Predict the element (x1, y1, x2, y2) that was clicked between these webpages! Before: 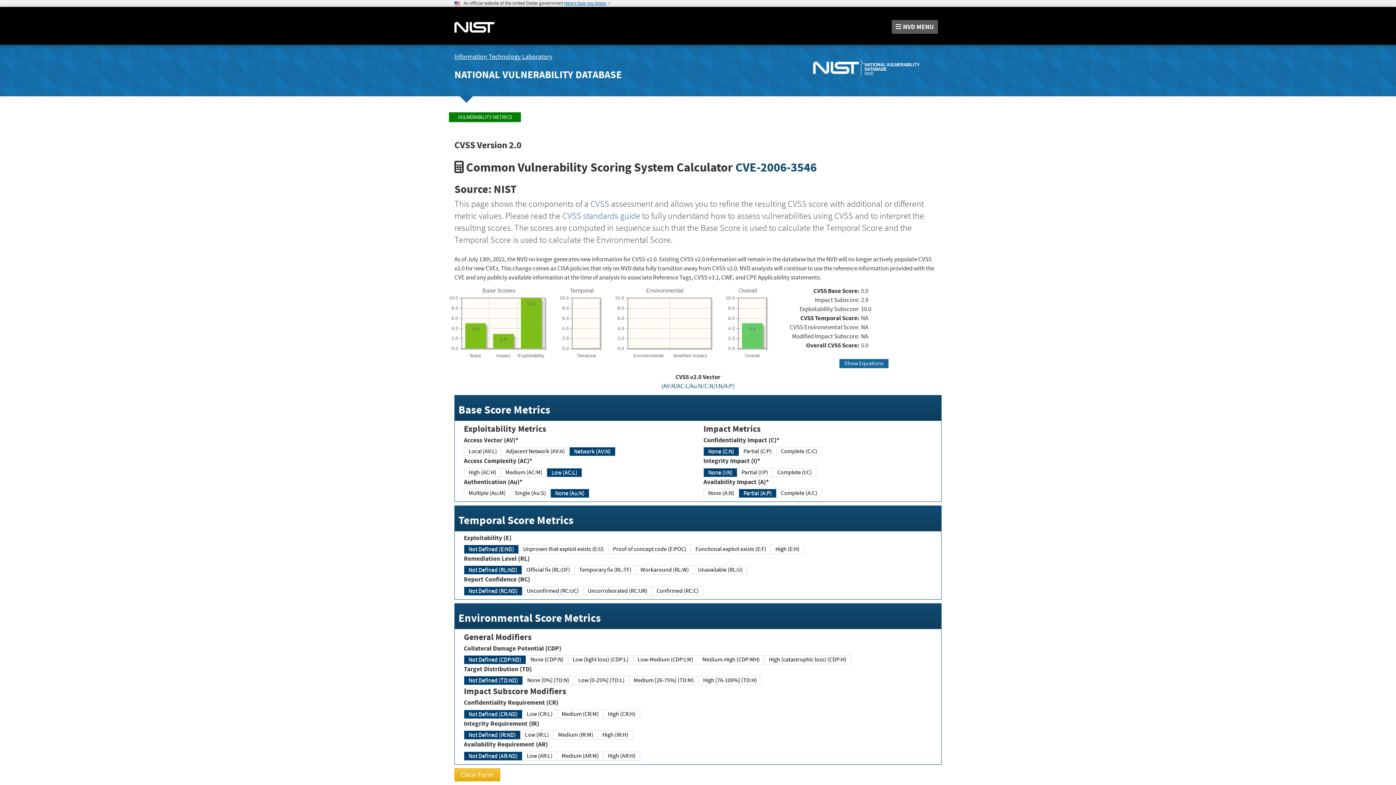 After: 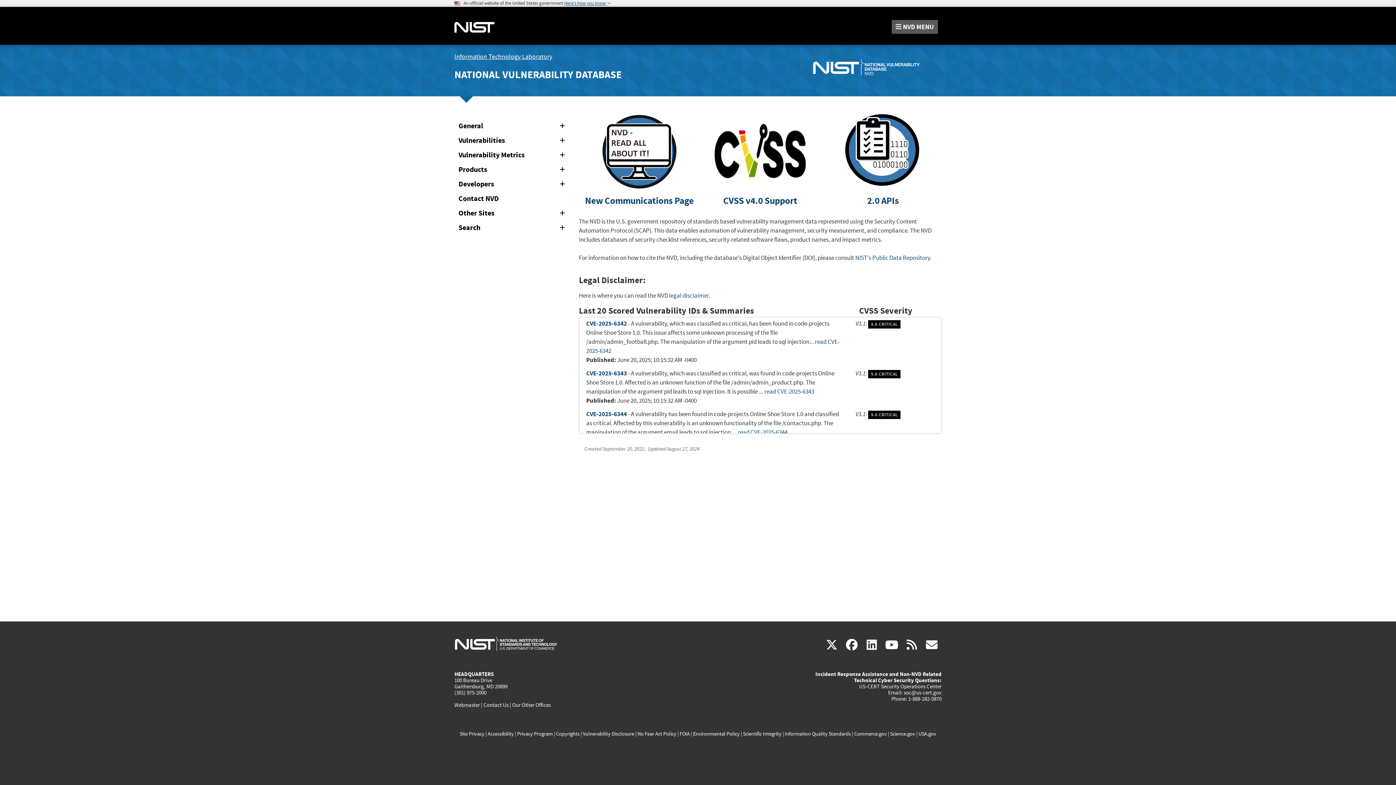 Action: label: NATIONAL VULNERABILITY DATABASE bbox: (454, 68, 621, 81)